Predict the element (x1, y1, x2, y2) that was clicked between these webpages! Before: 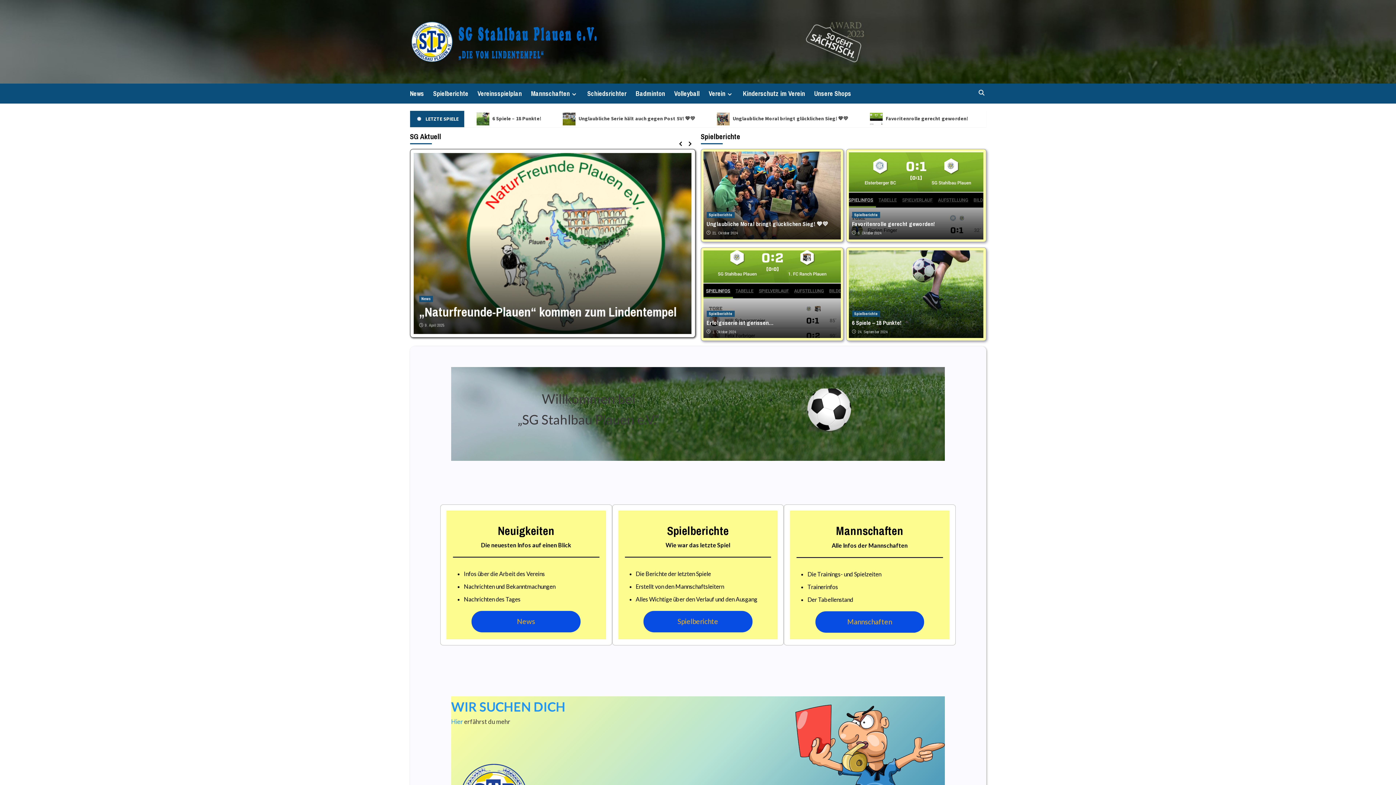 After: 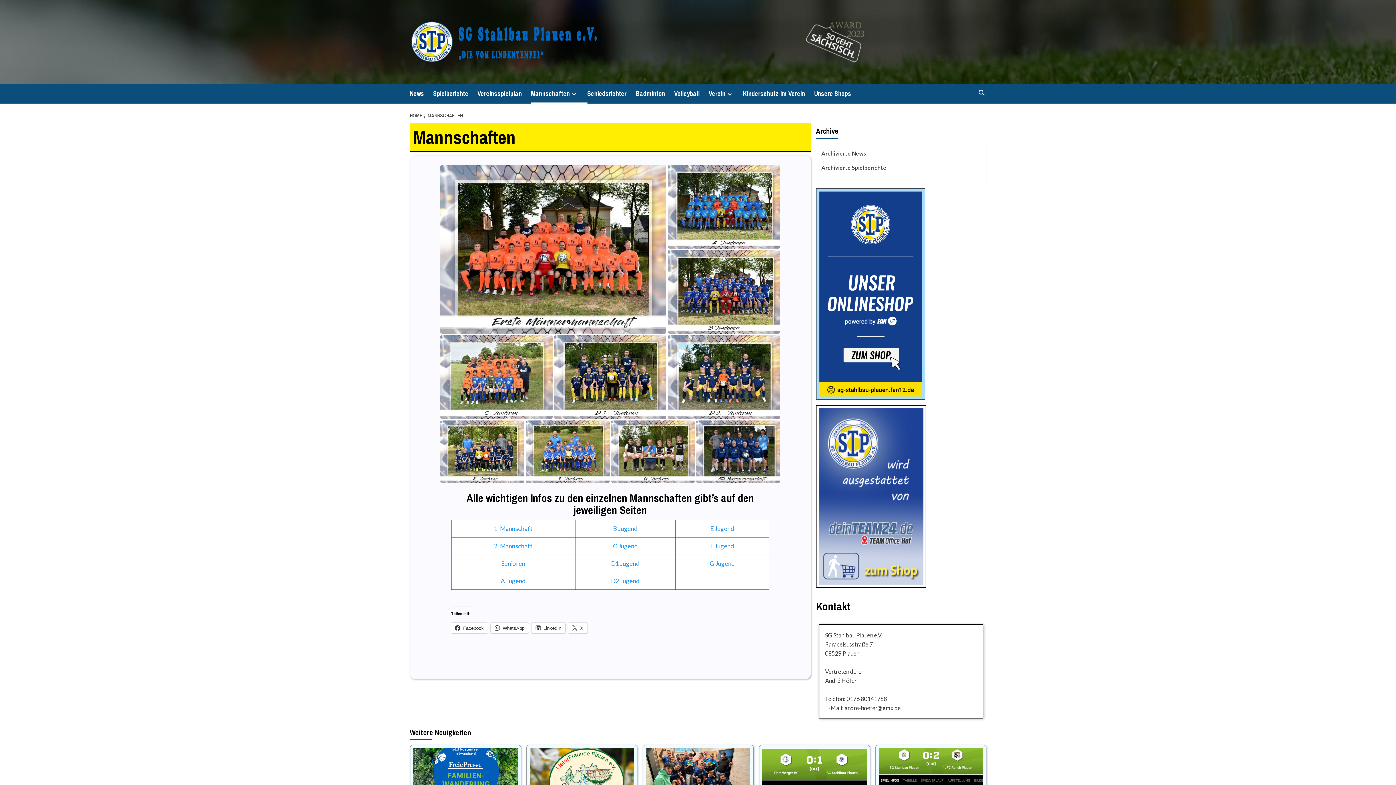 Action: bbox: (570, 91, 578, 97)